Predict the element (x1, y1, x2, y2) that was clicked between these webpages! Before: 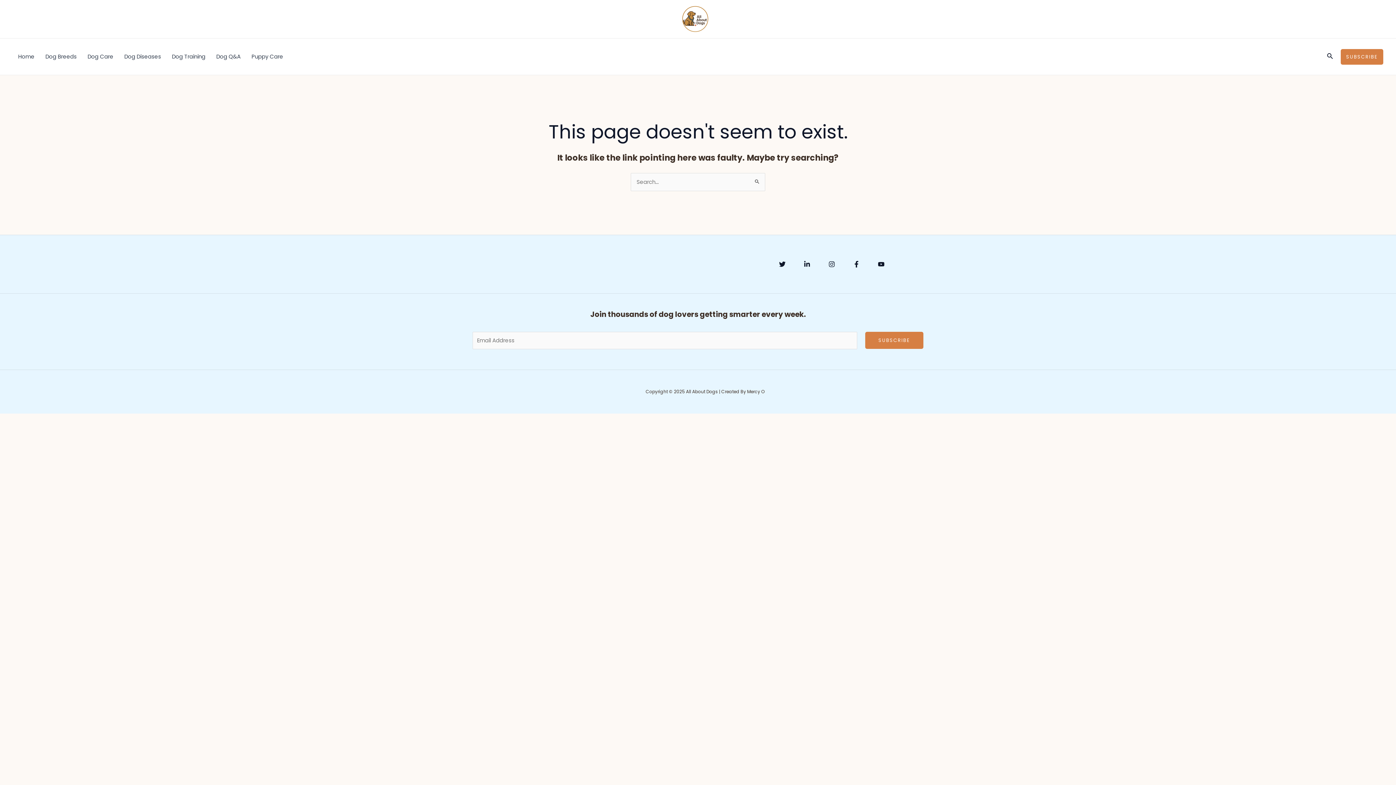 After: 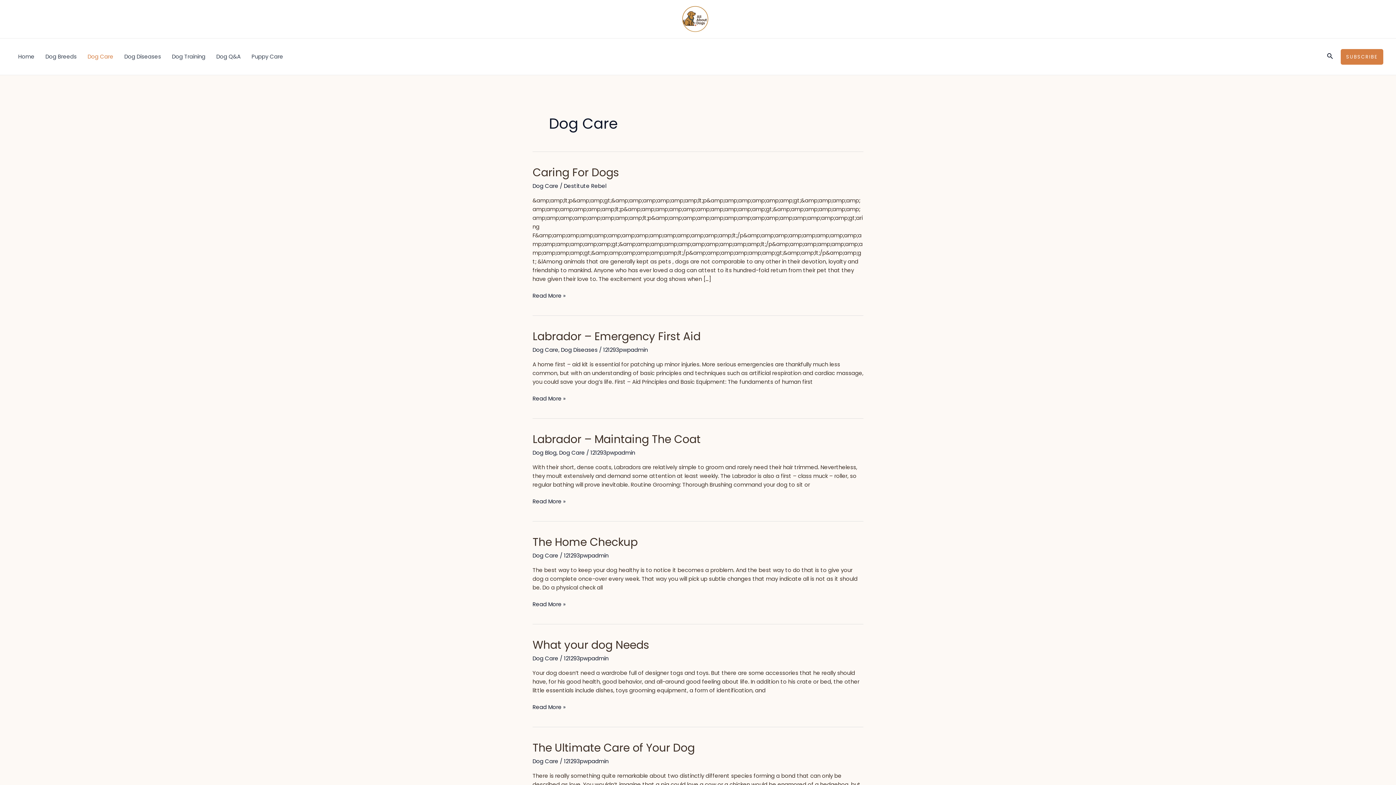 Action: label: Dog Care bbox: (82, 38, 118, 74)